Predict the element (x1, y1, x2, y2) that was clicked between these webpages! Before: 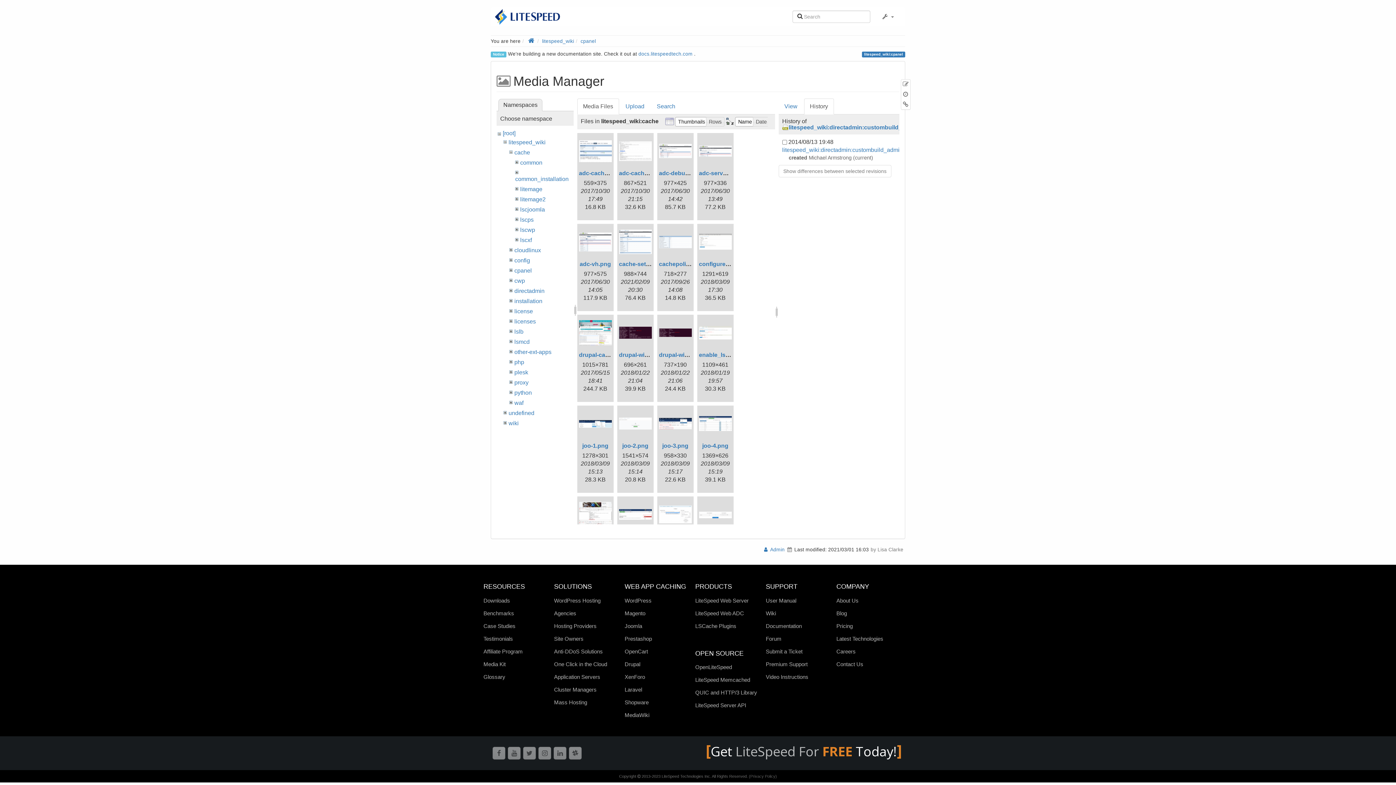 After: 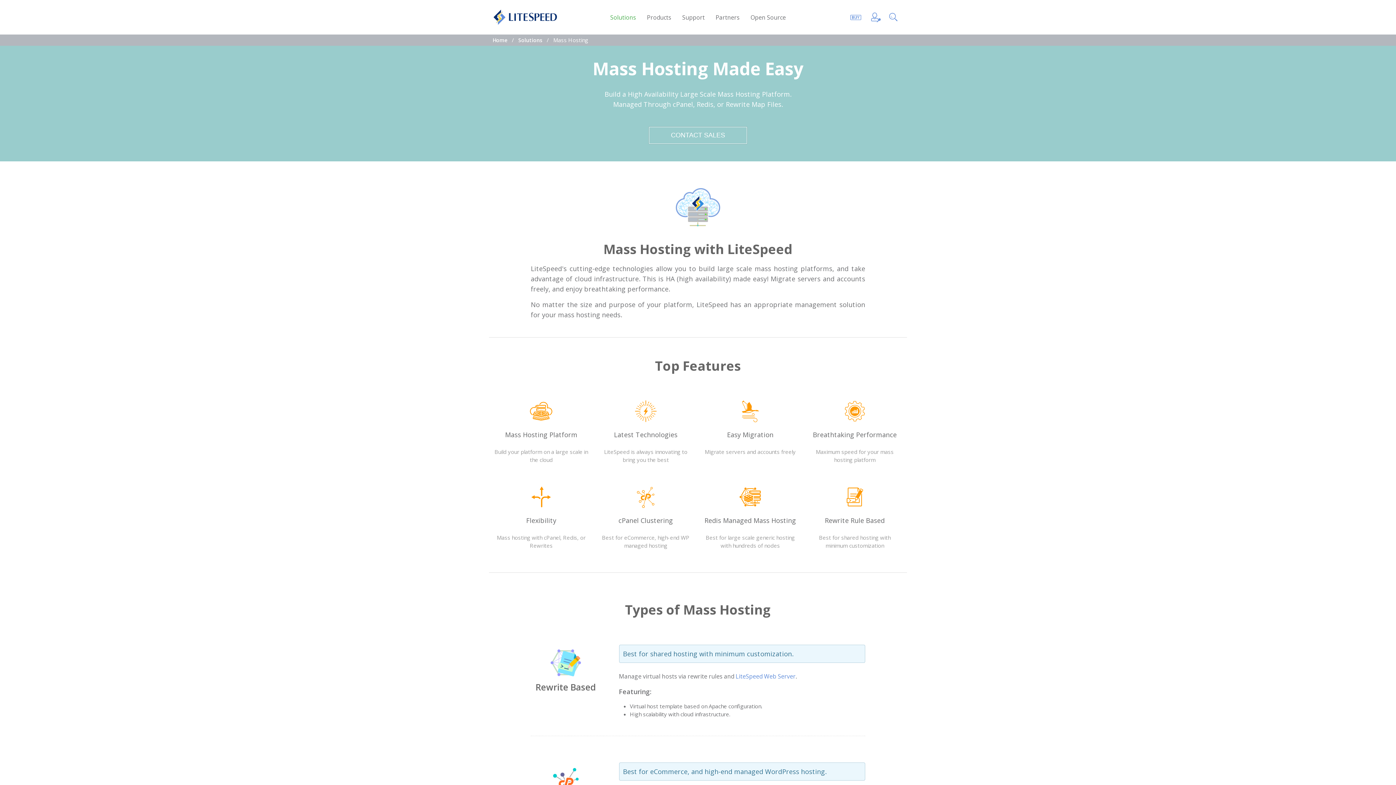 Action: label: Mass Hosting bbox: (554, 698, 621, 706)